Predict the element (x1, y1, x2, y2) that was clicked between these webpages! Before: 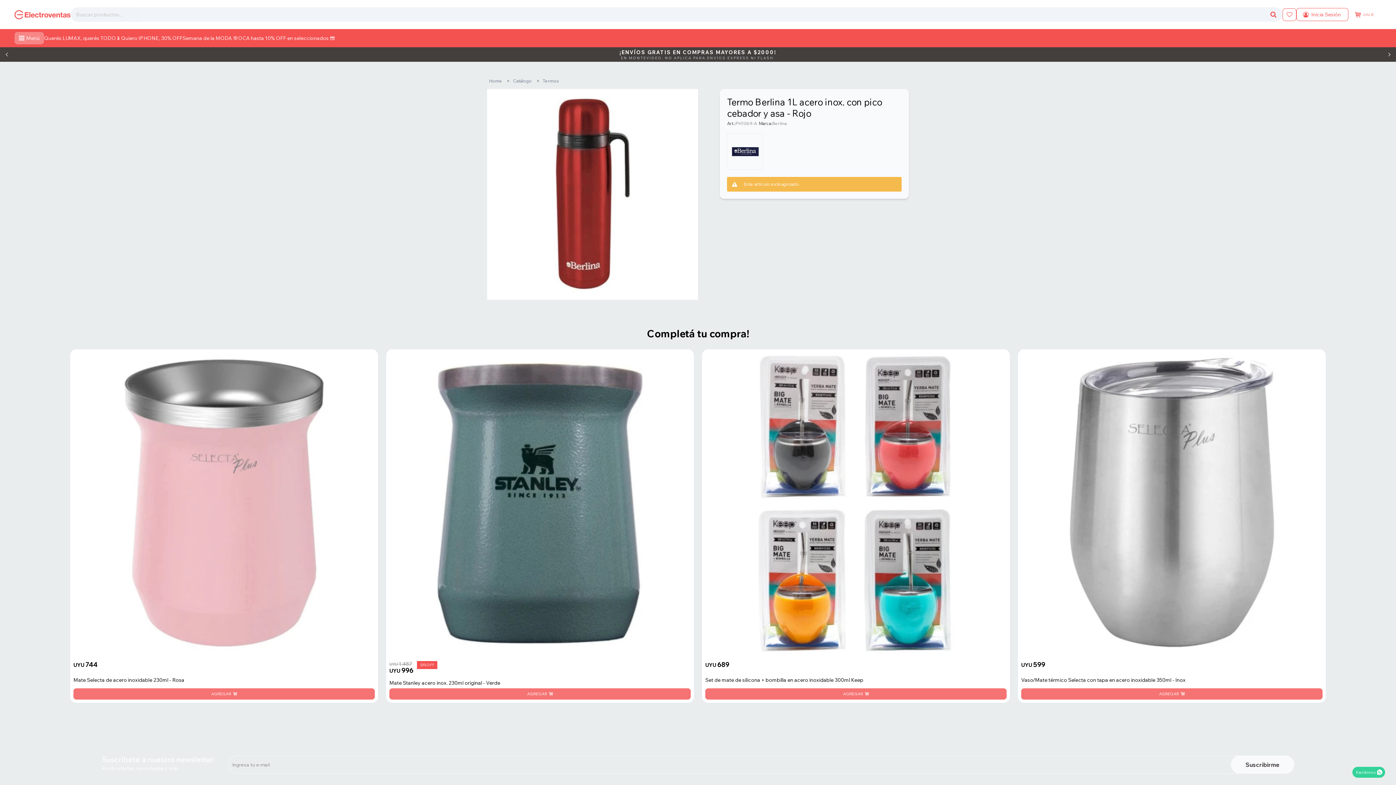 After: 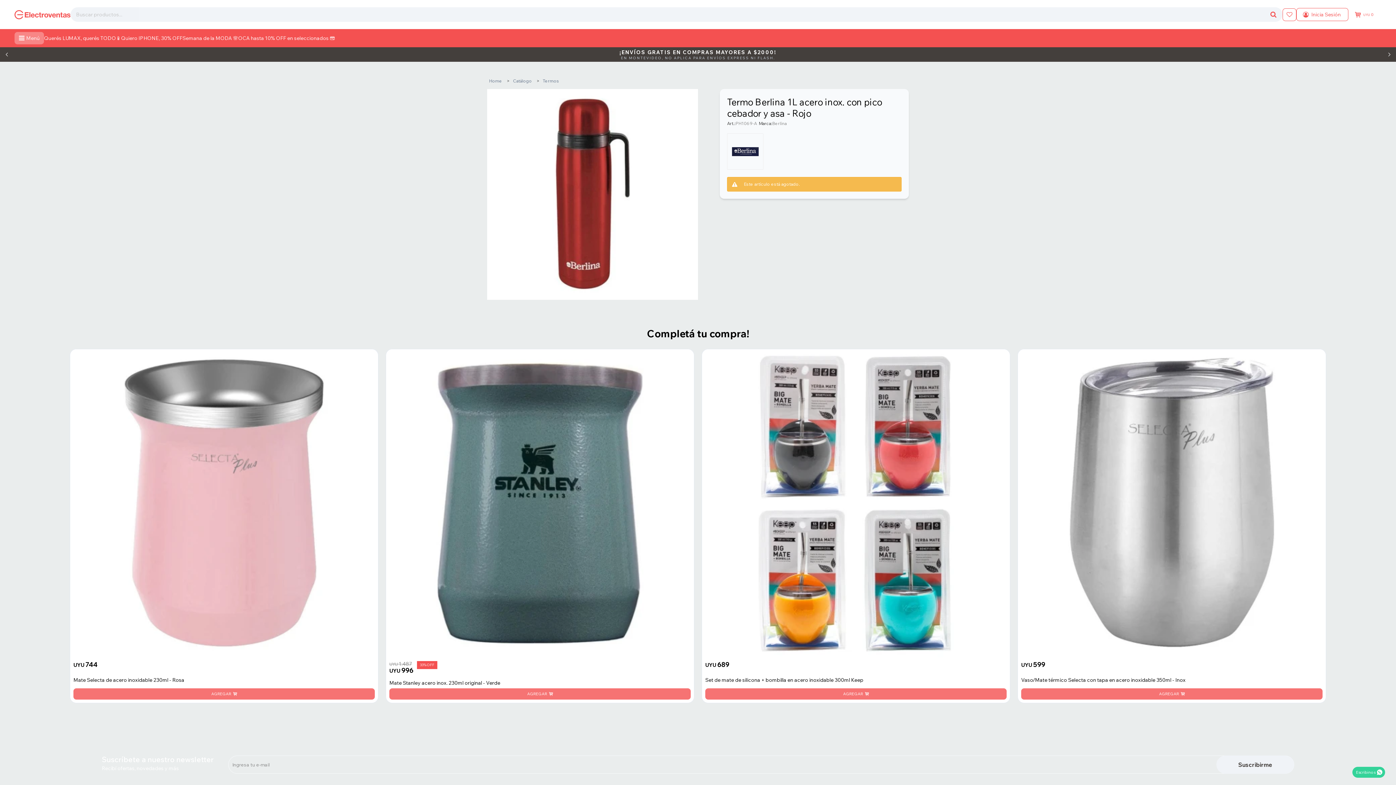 Action: label: Suscribirme bbox: (1231, 756, 1294, 774)